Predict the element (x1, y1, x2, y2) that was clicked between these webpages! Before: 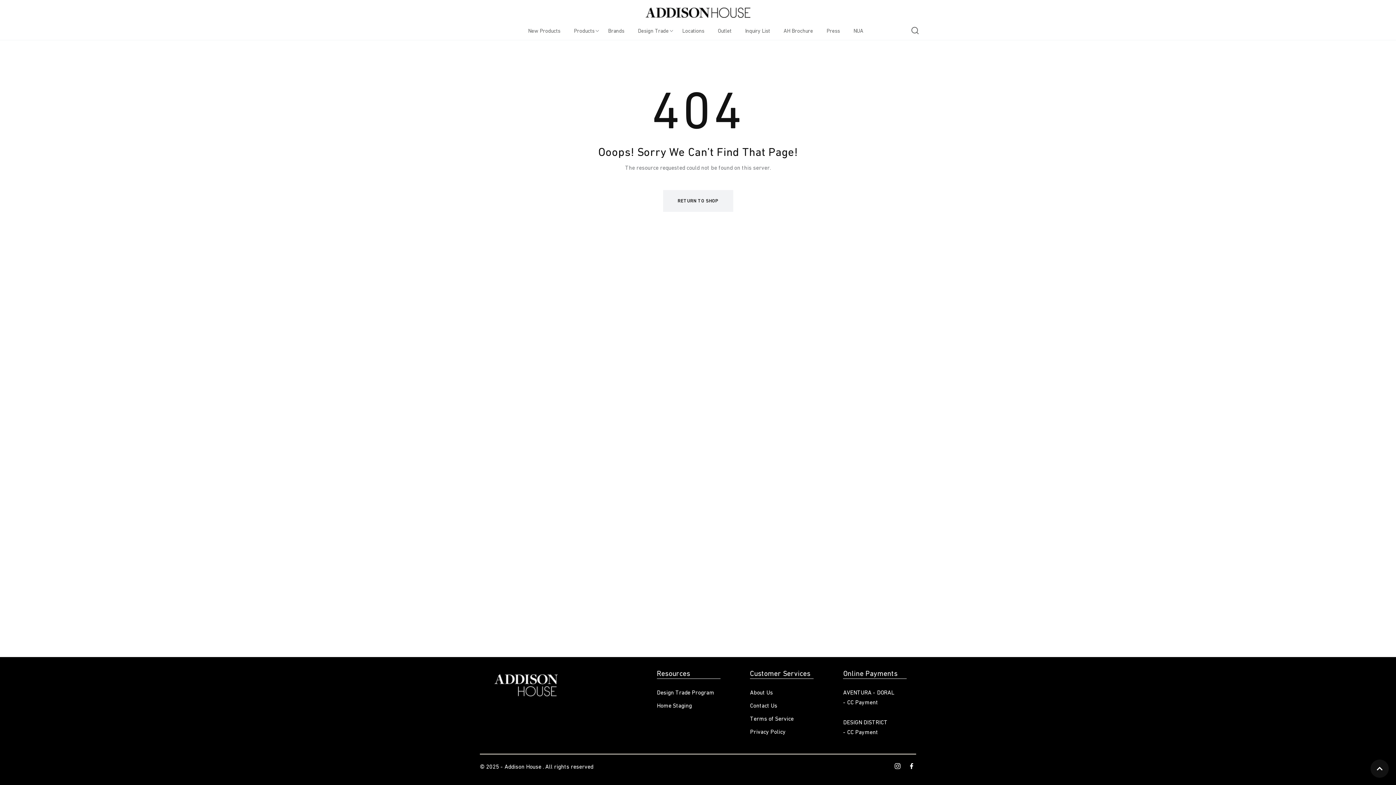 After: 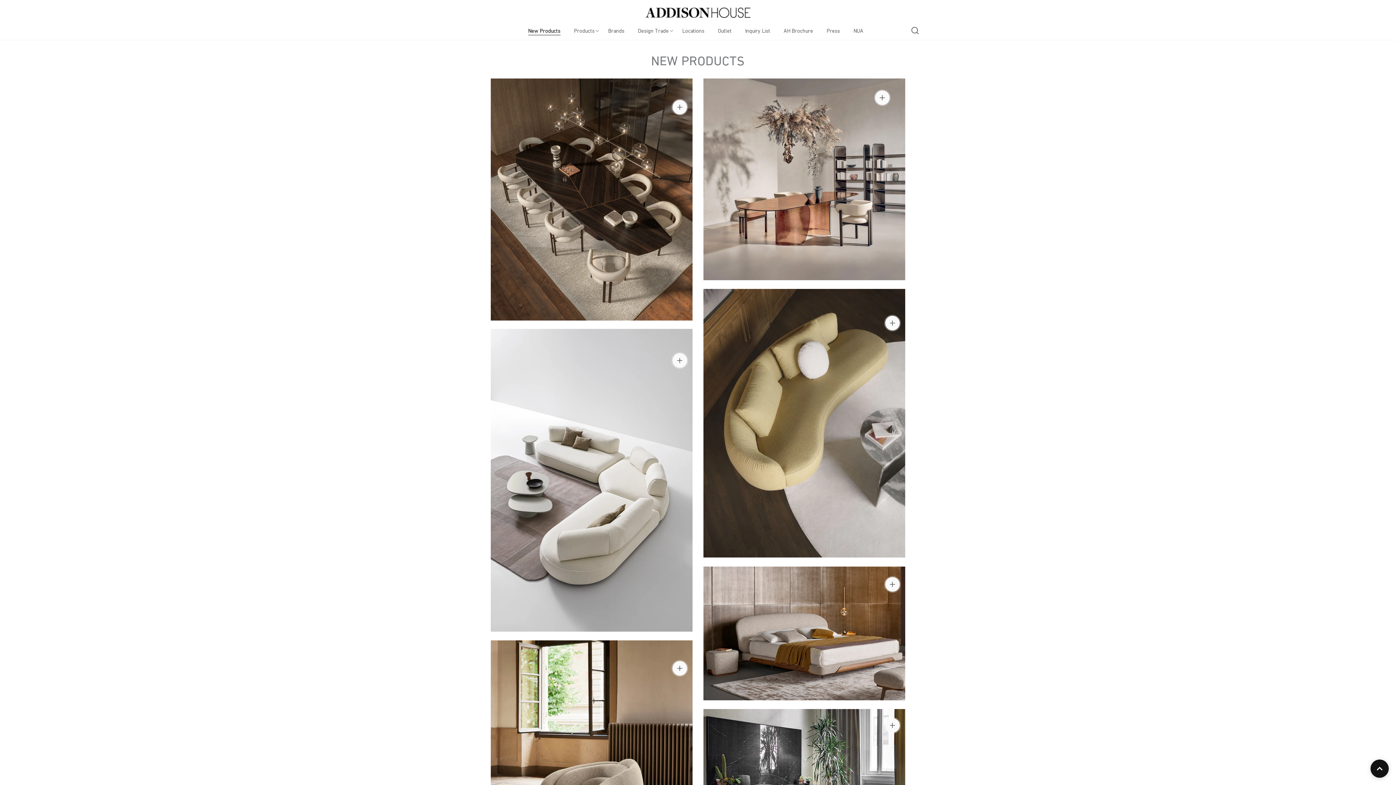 Action: label: New Products bbox: (528, 27, 560, 34)